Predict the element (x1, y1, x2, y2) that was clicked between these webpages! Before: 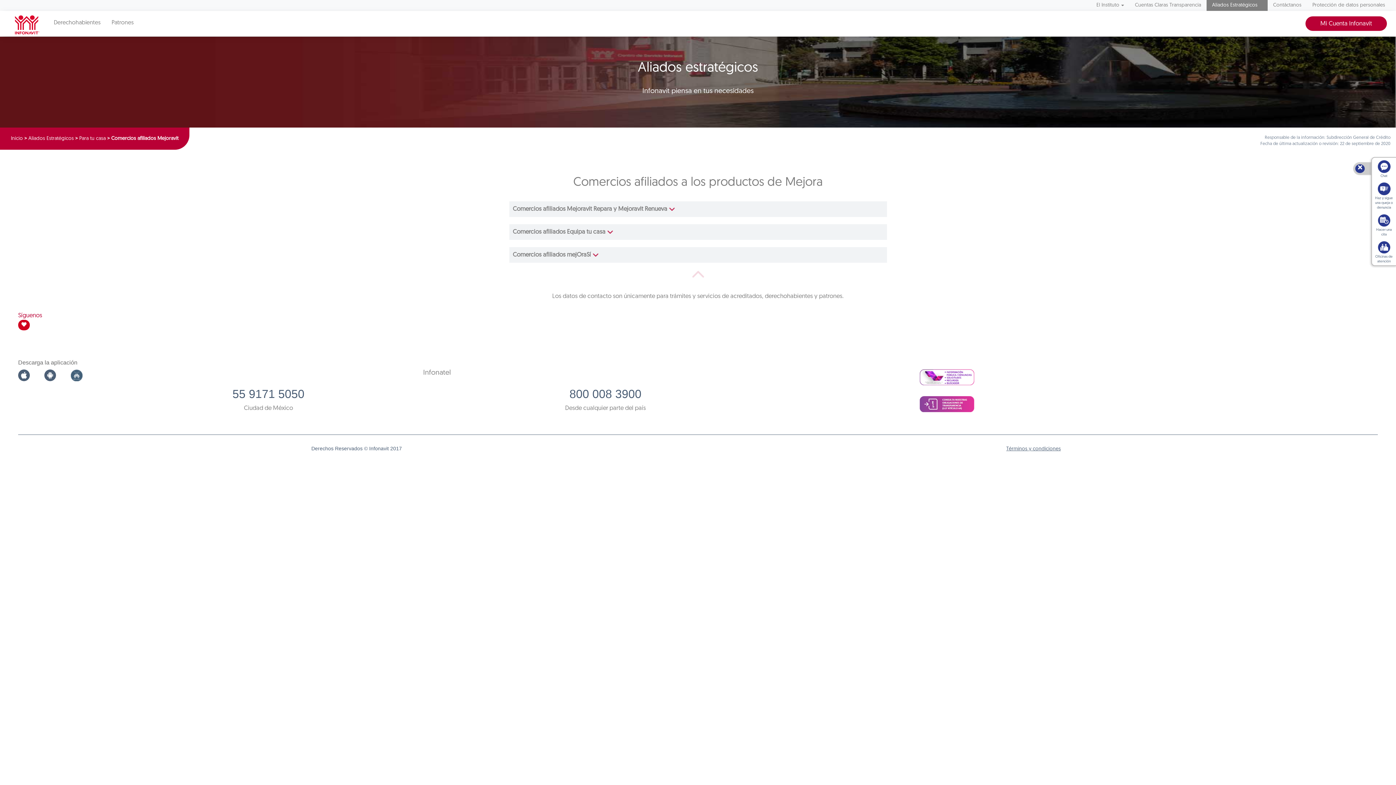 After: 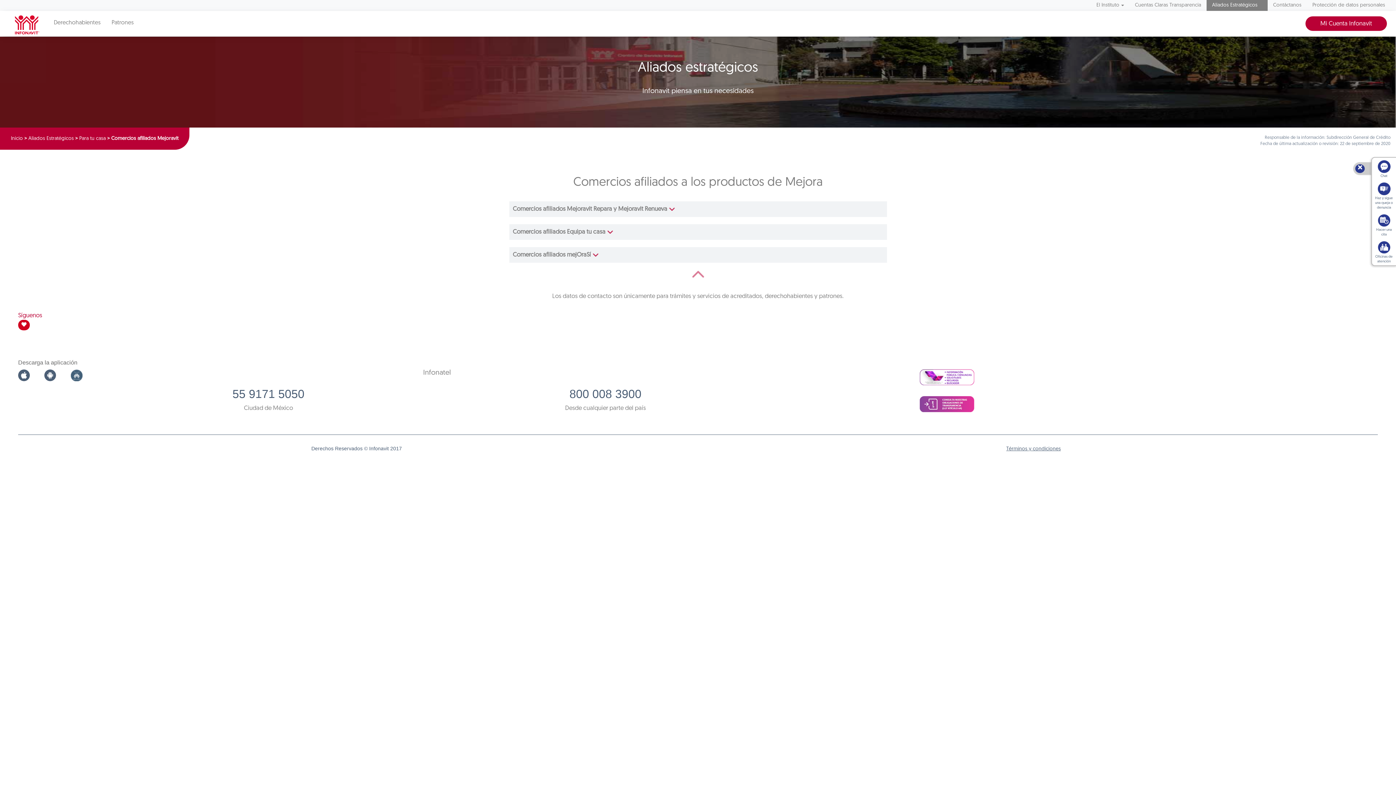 Action: bbox: (10, 136, 22, 141) label: Inicio